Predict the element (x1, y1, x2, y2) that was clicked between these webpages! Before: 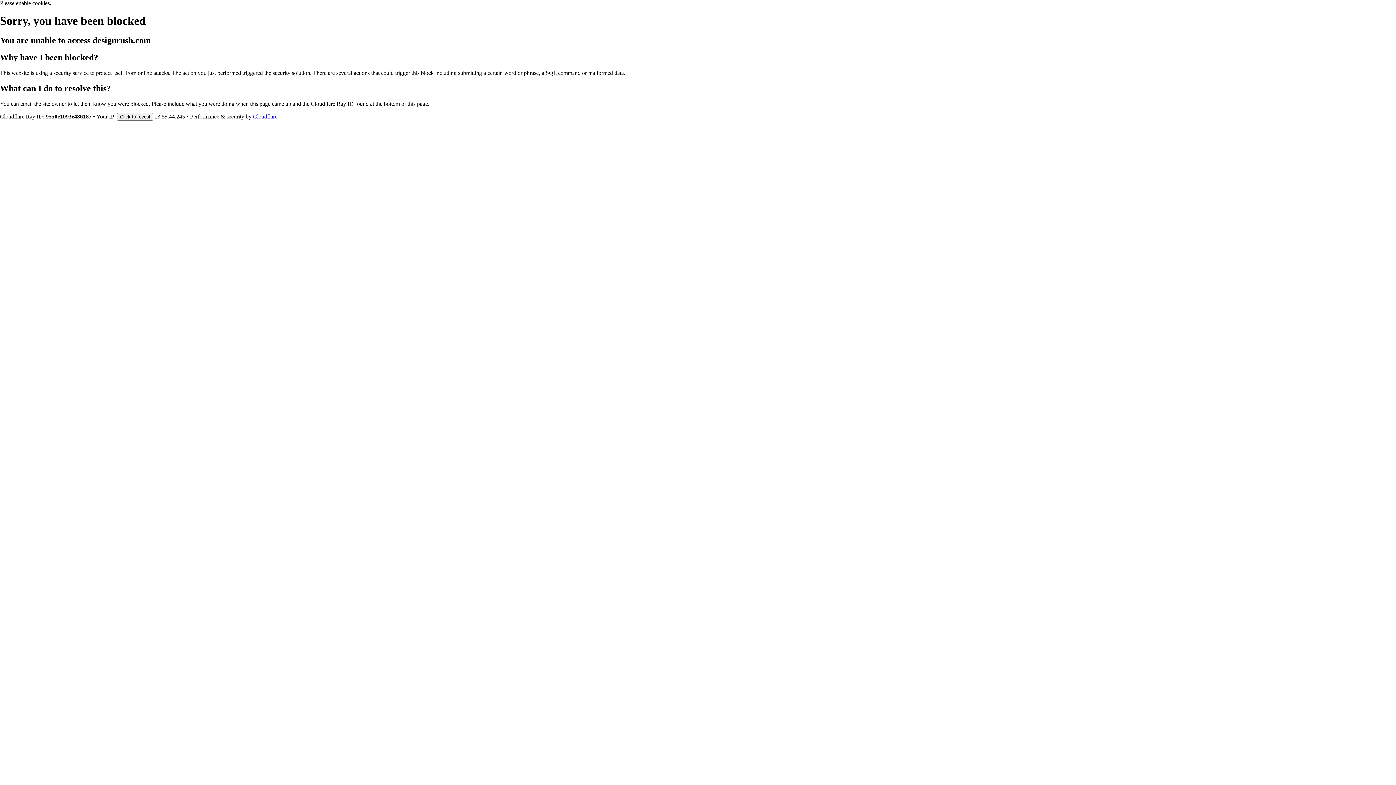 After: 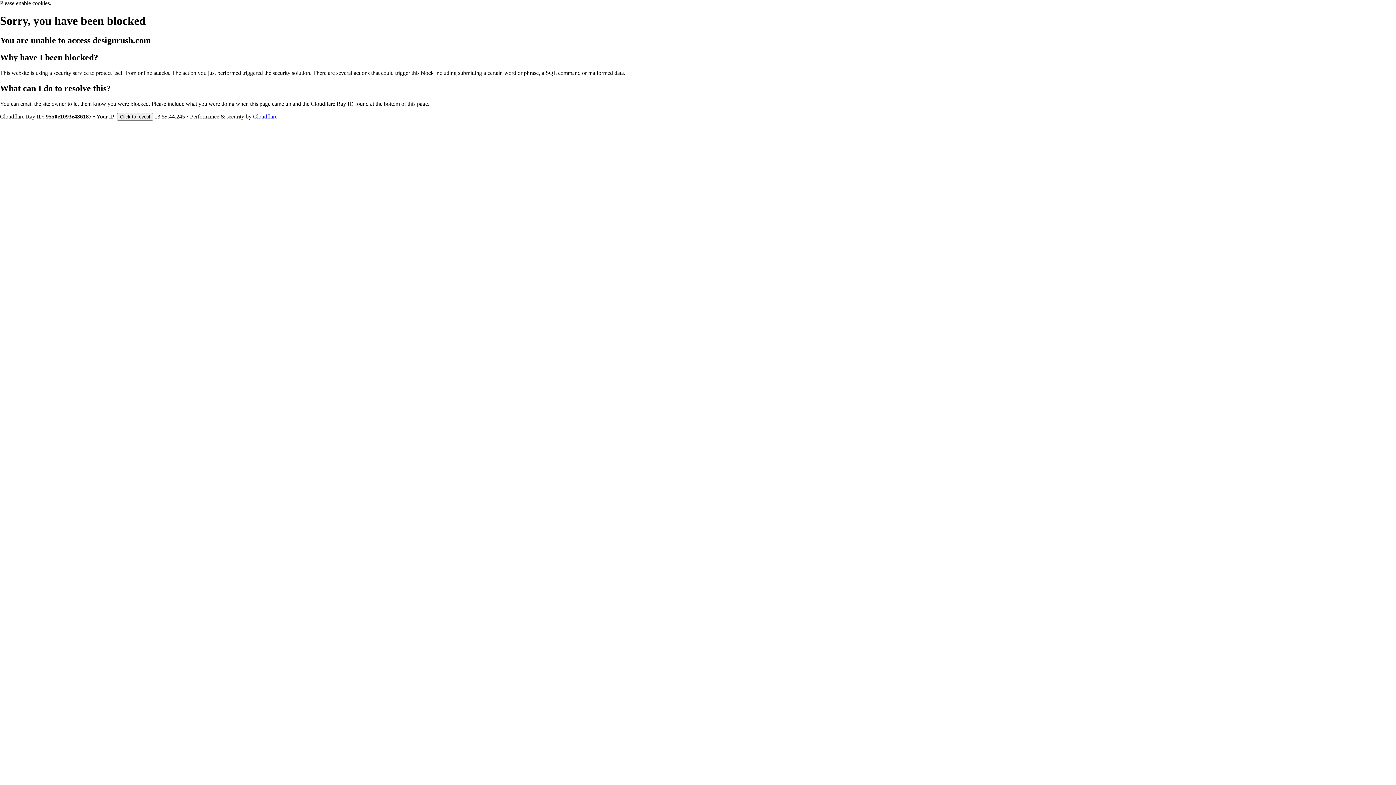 Action: label: Cloudflare bbox: (253, 113, 277, 119)